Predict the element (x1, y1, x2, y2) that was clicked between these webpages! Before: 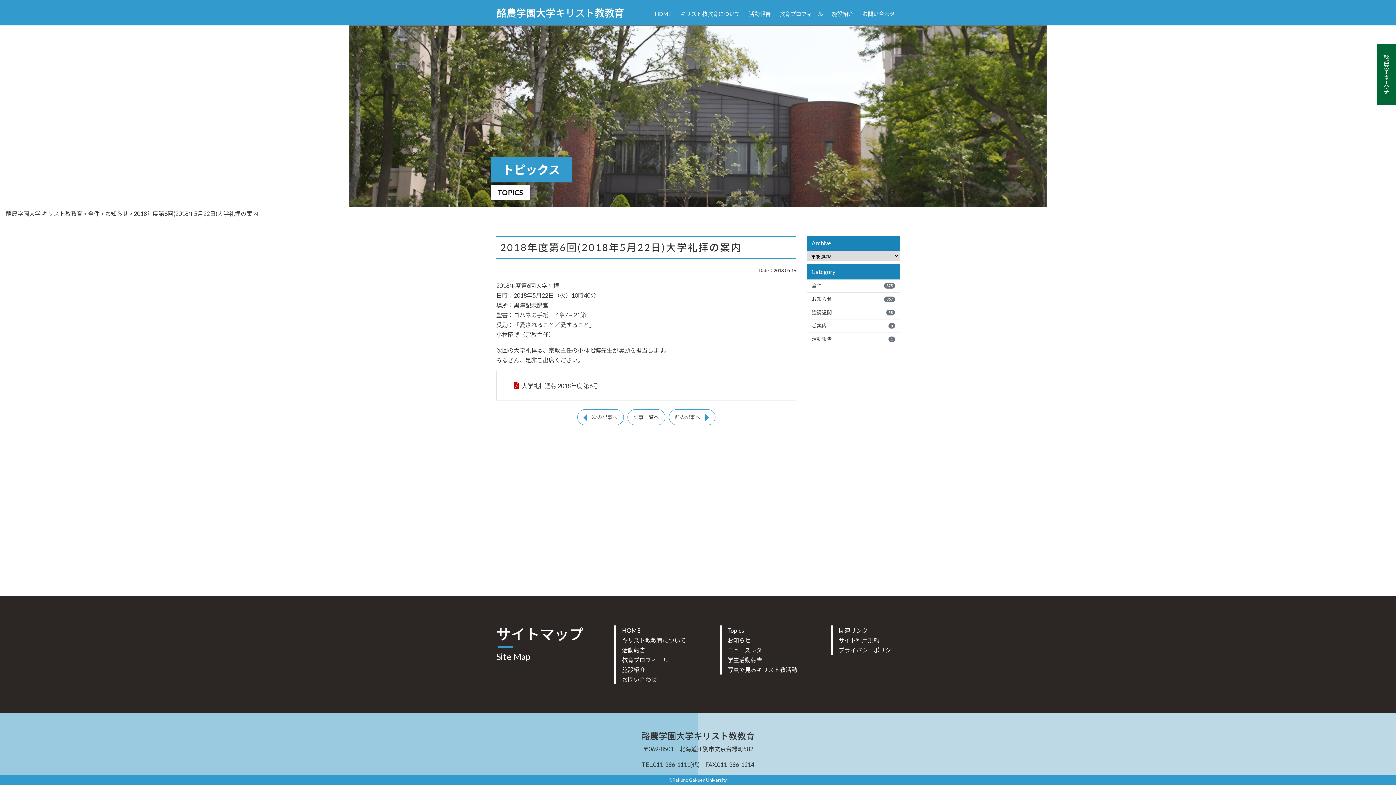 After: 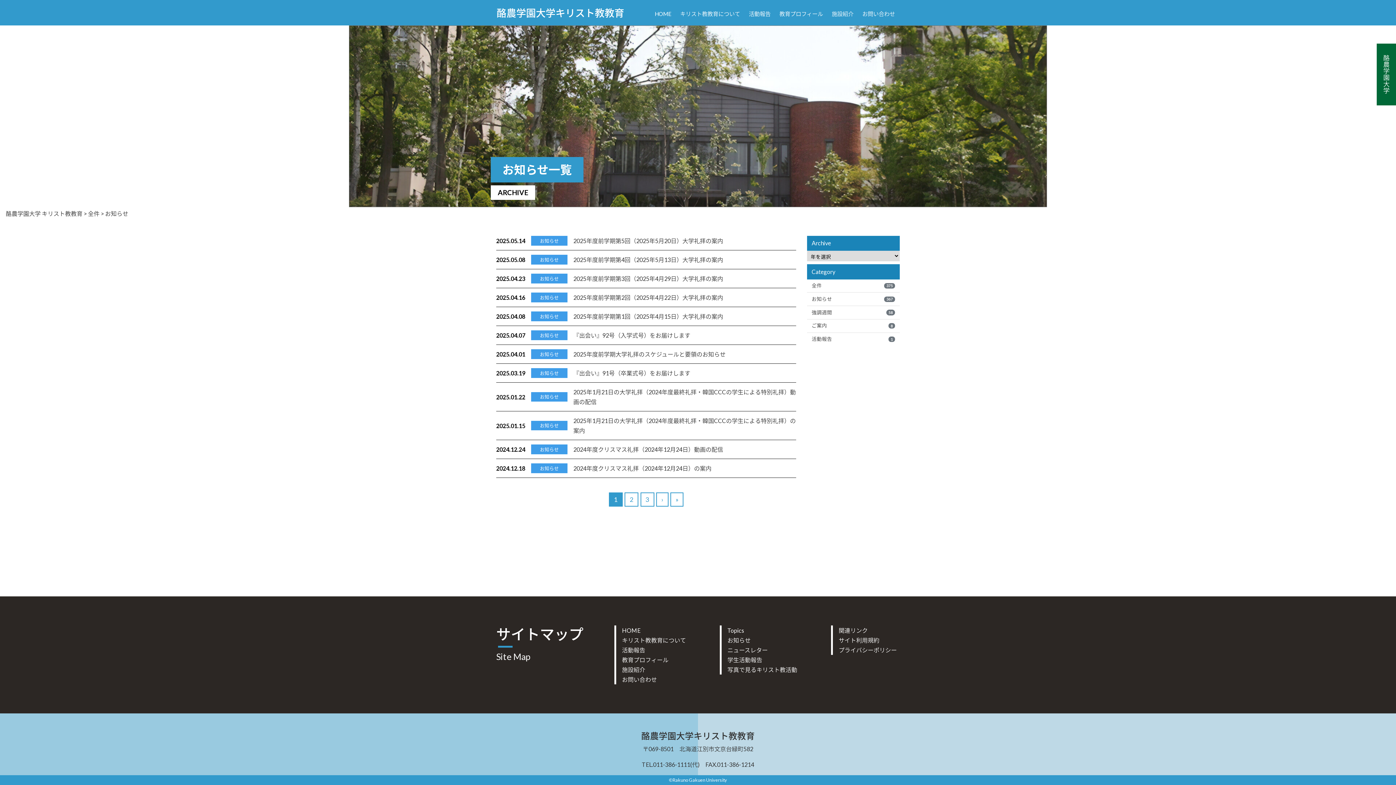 Action: label: お知らせ bbox: (724, 635, 800, 645)